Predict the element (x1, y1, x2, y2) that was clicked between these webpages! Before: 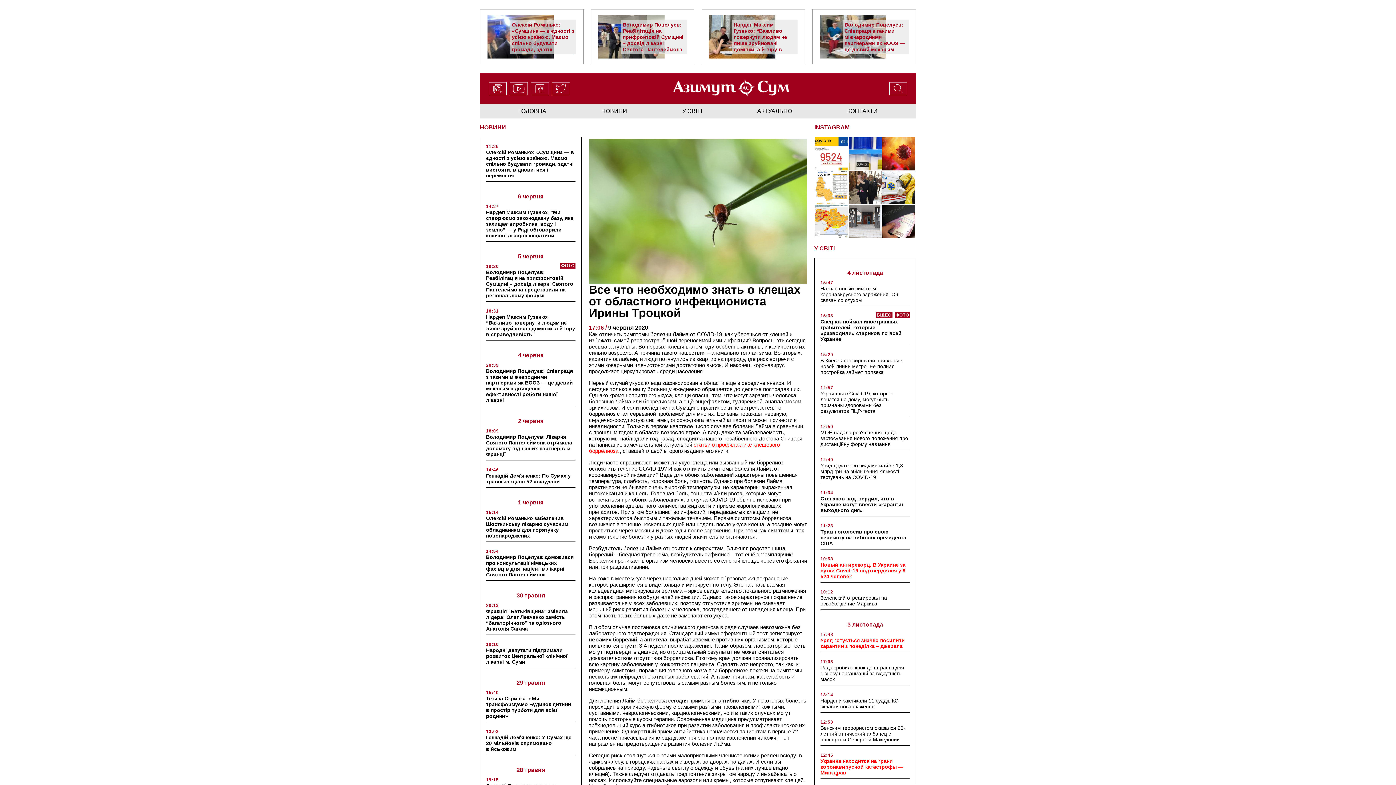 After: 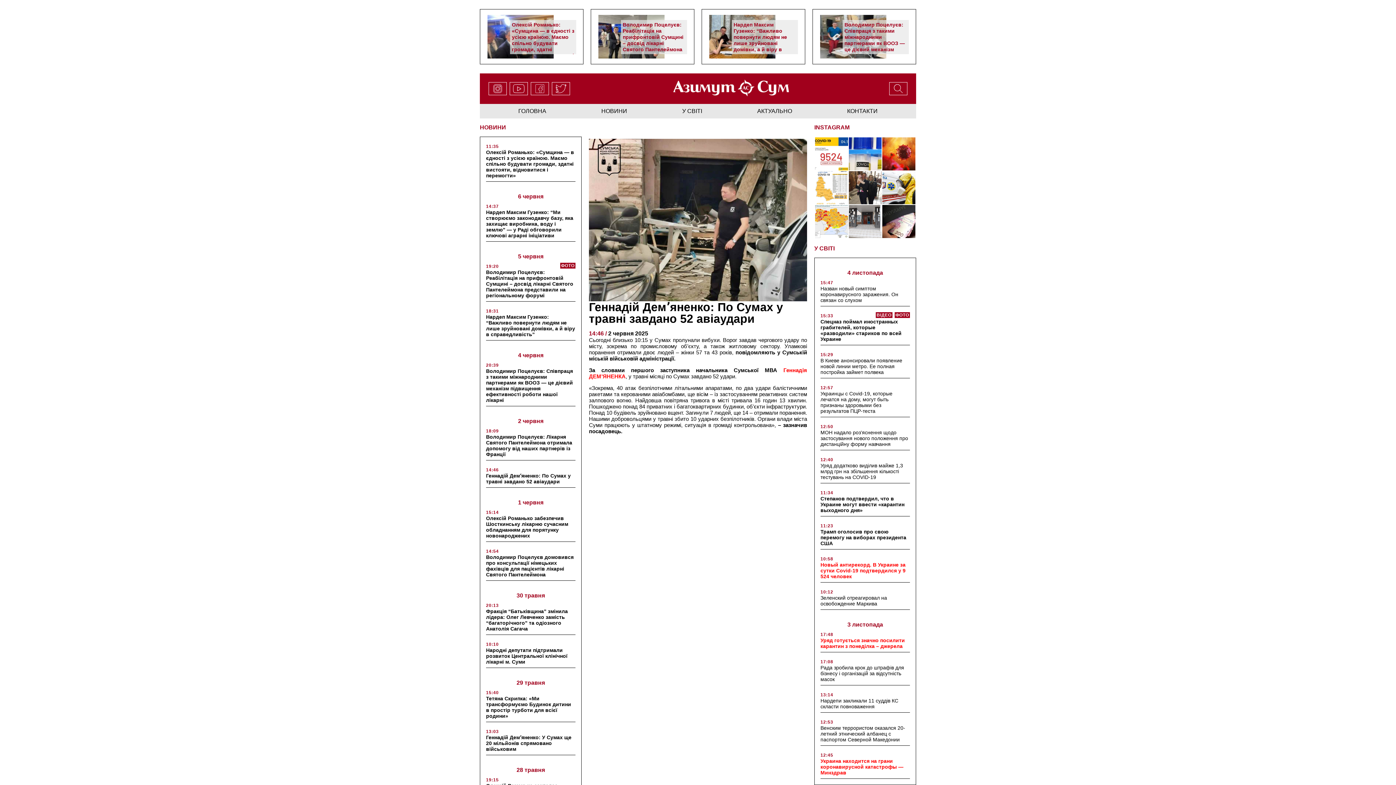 Action: label: Геннадій Демʼяненко: По Сумах у травні завдано 52 авіаудари bbox: (486, 472, 570, 484)